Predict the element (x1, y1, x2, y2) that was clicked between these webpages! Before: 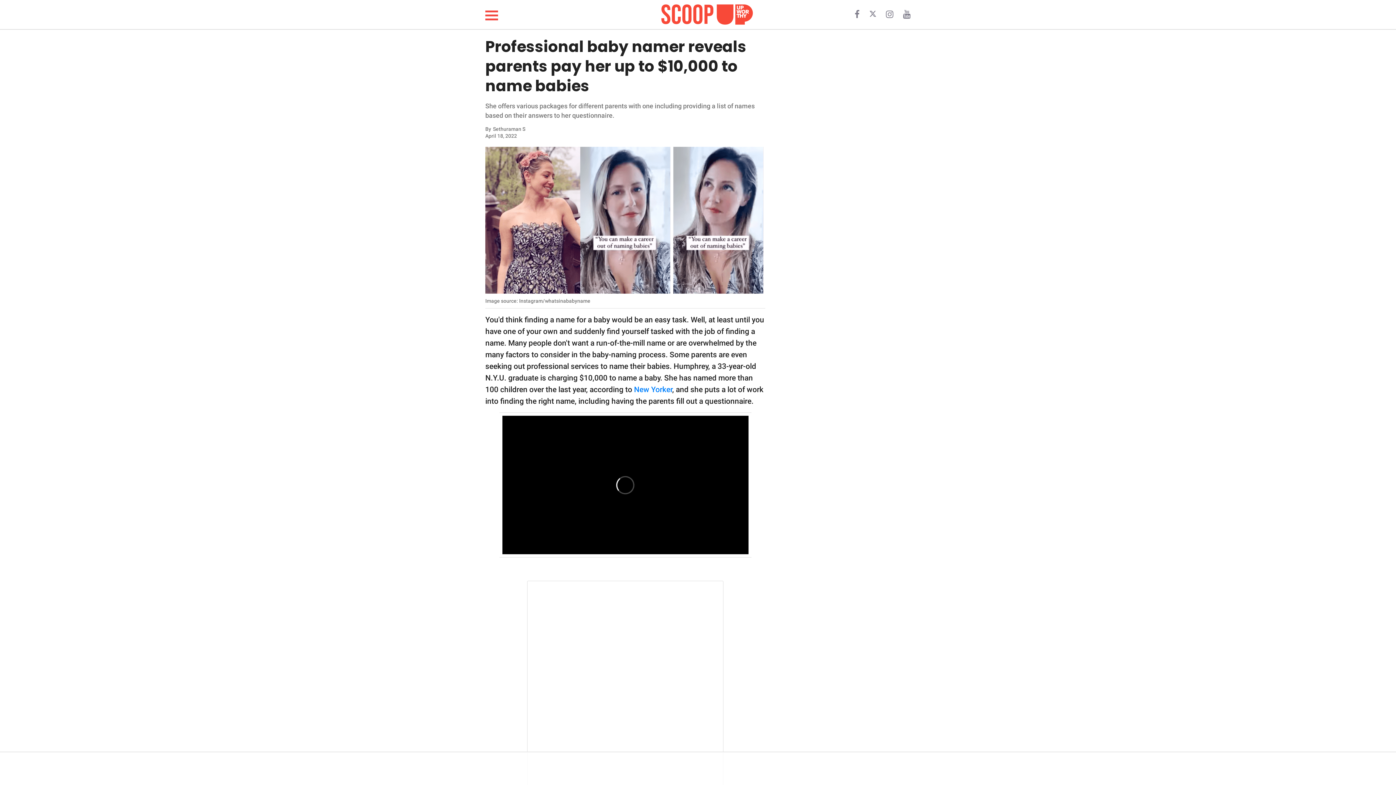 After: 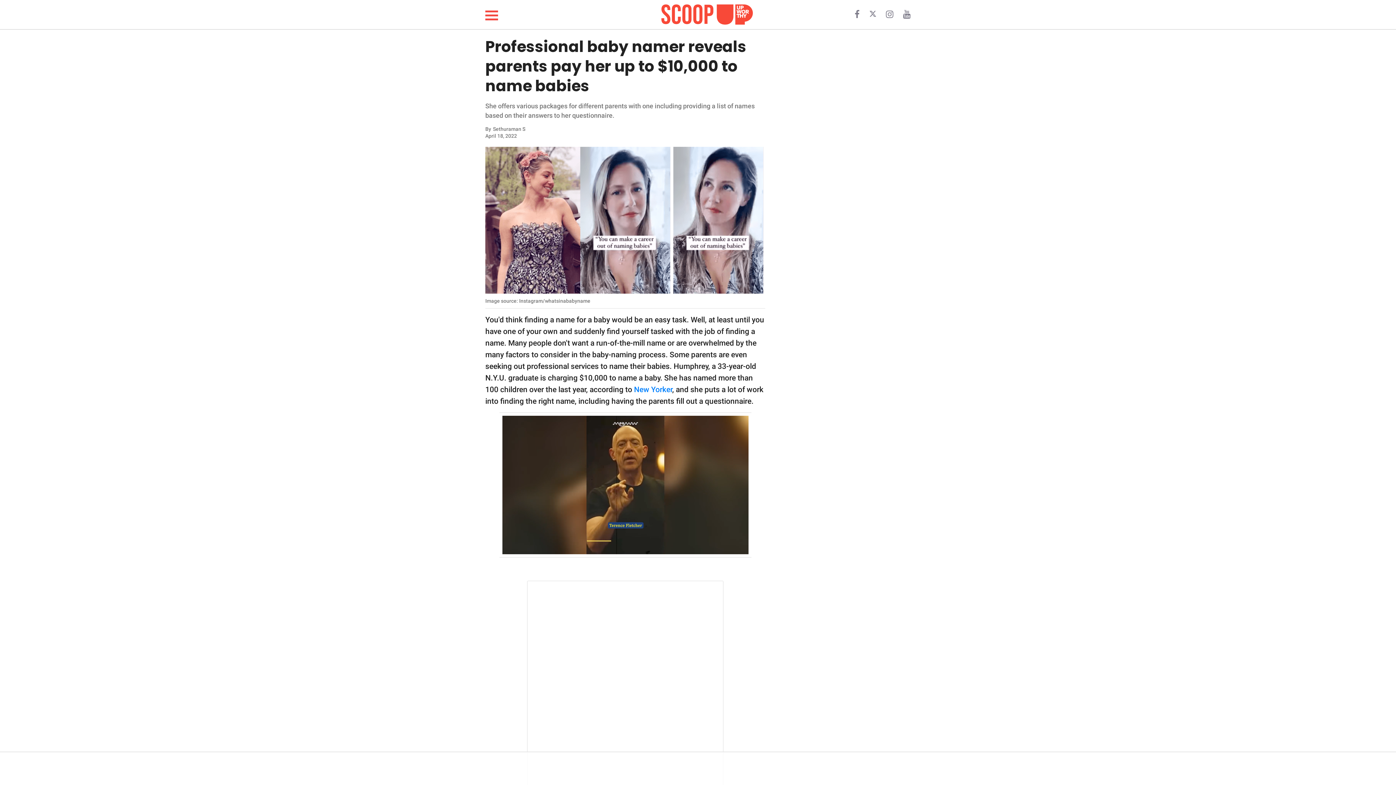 Action: bbox: (886, 12, 895, 18) label:  